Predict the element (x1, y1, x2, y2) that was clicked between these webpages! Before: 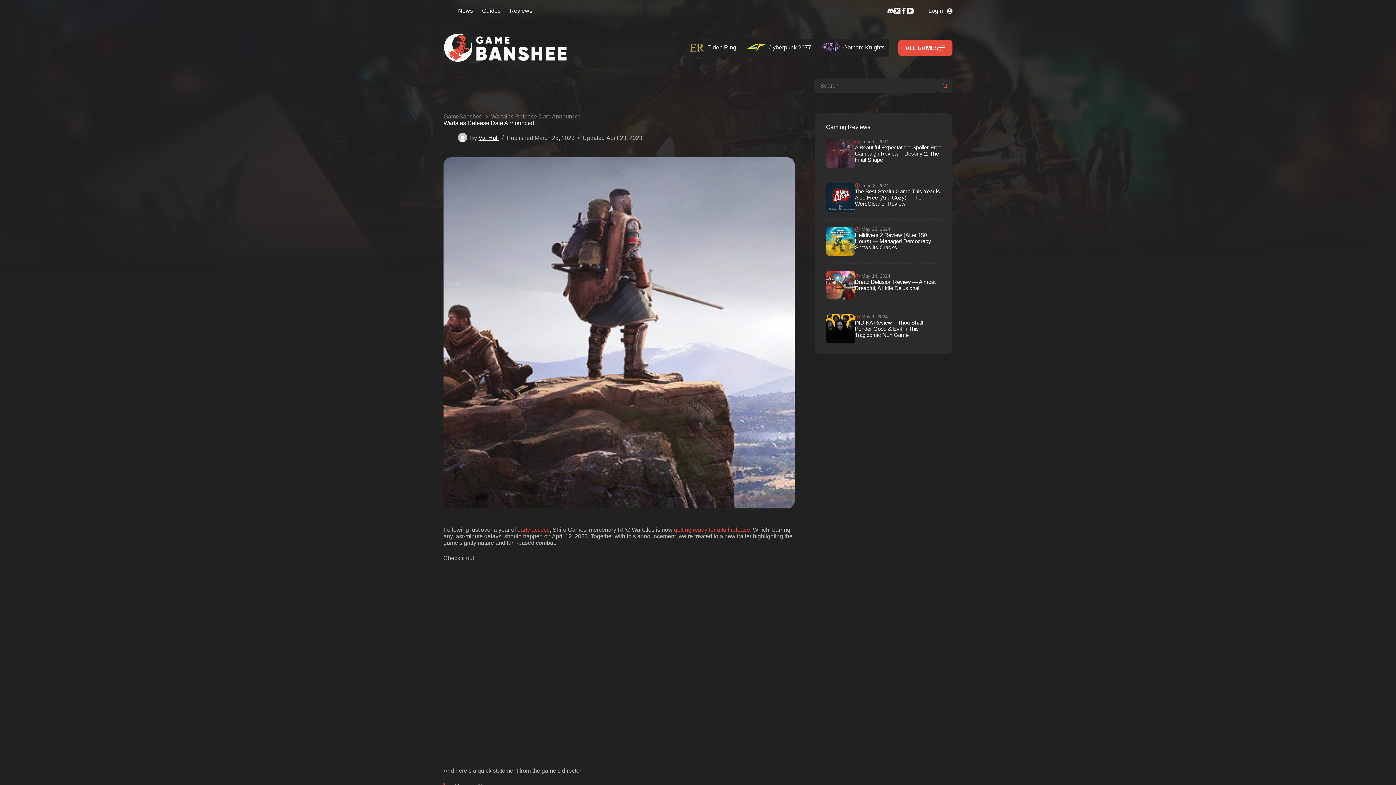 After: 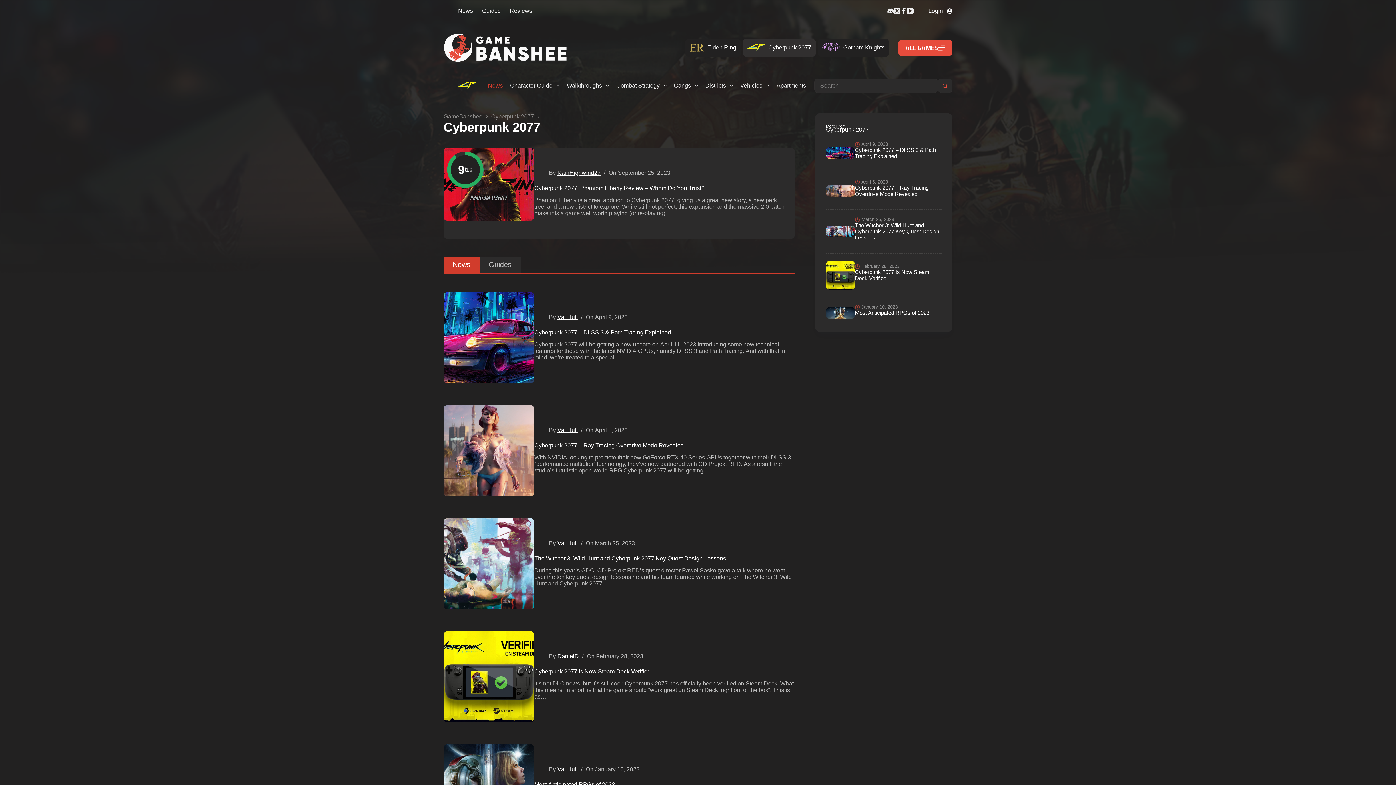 Action: label: Cyberpunk 2077 bbox: (742, 38, 815, 56)